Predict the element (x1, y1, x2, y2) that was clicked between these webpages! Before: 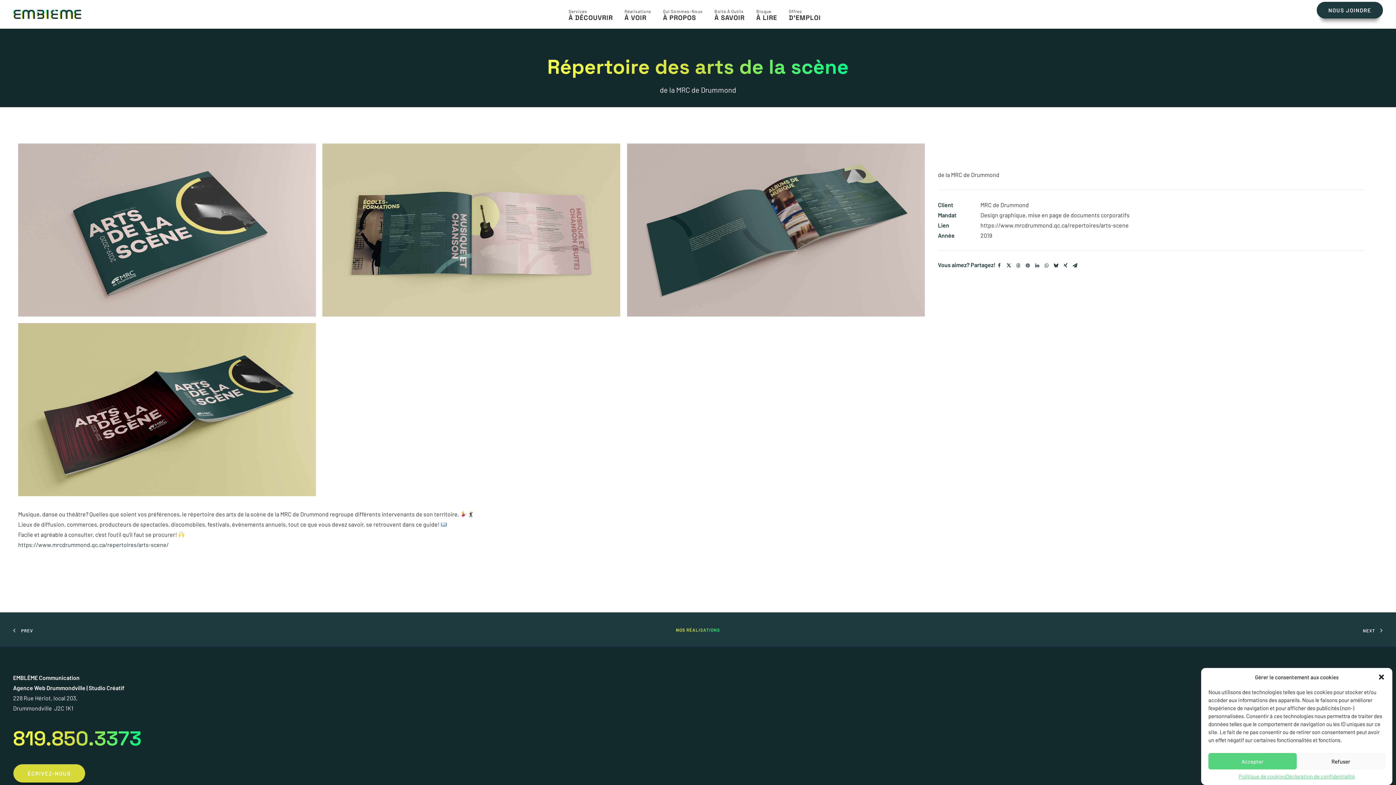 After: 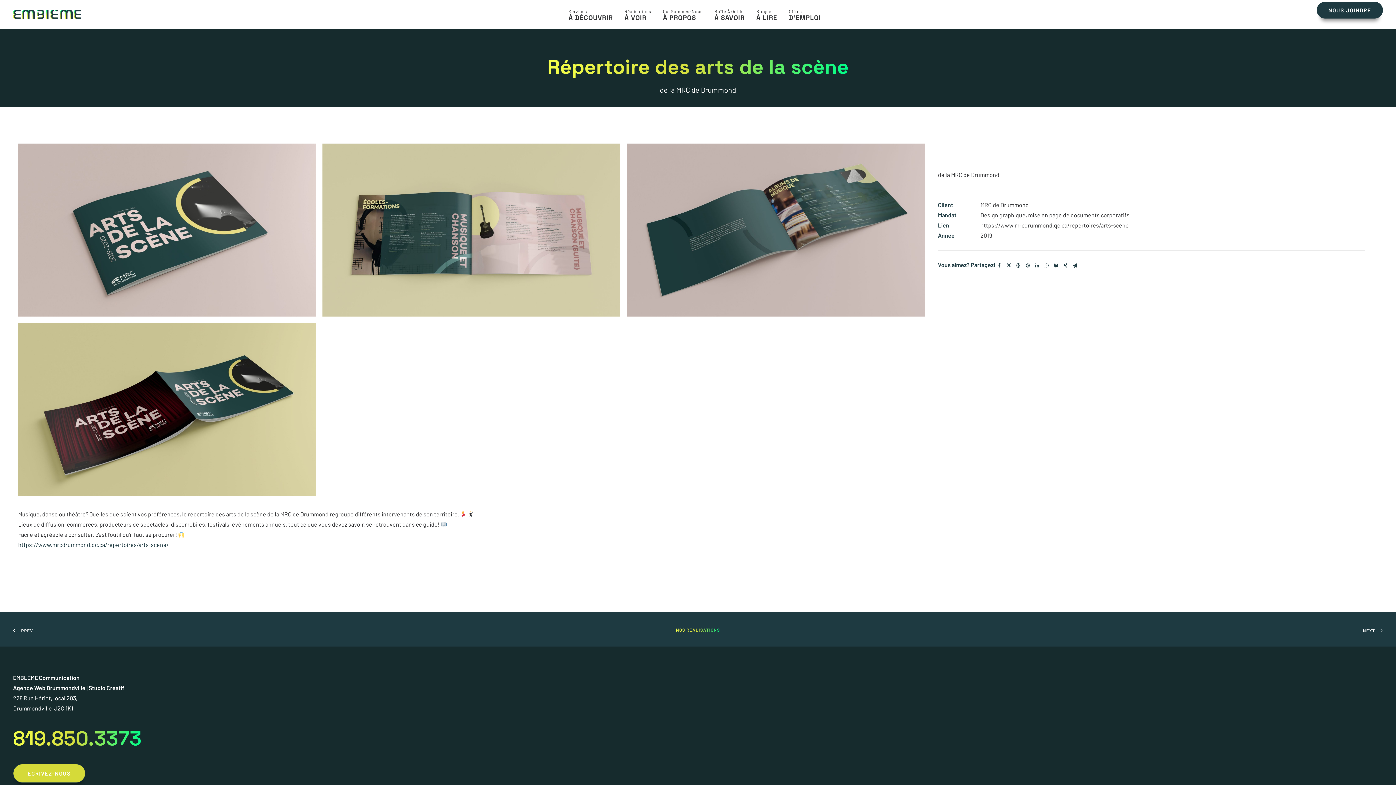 Action: label: close-dialog bbox: (1378, 673, 1385, 681)